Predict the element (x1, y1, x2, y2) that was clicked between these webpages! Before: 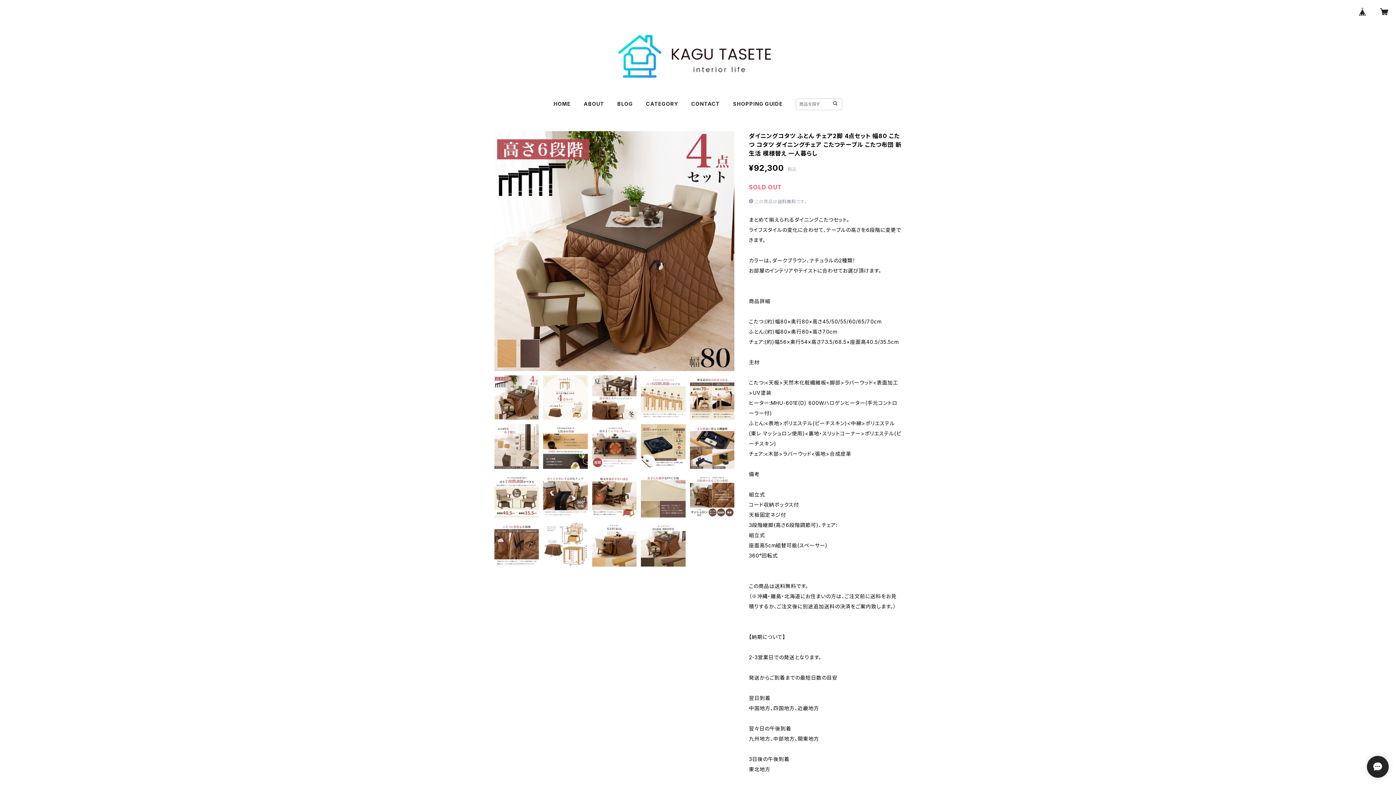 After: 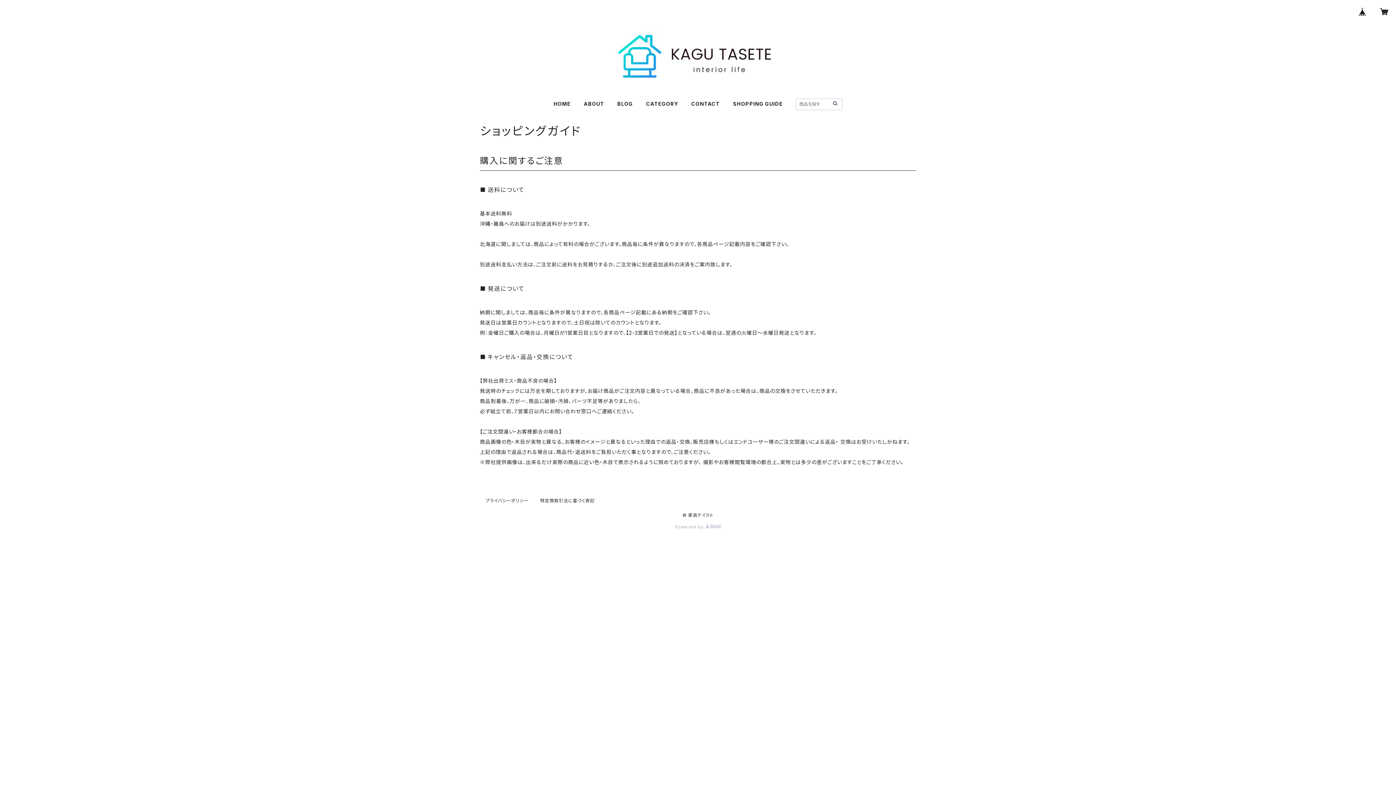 Action: bbox: (733, 100, 783, 106) label: SHOPPING GUIDE